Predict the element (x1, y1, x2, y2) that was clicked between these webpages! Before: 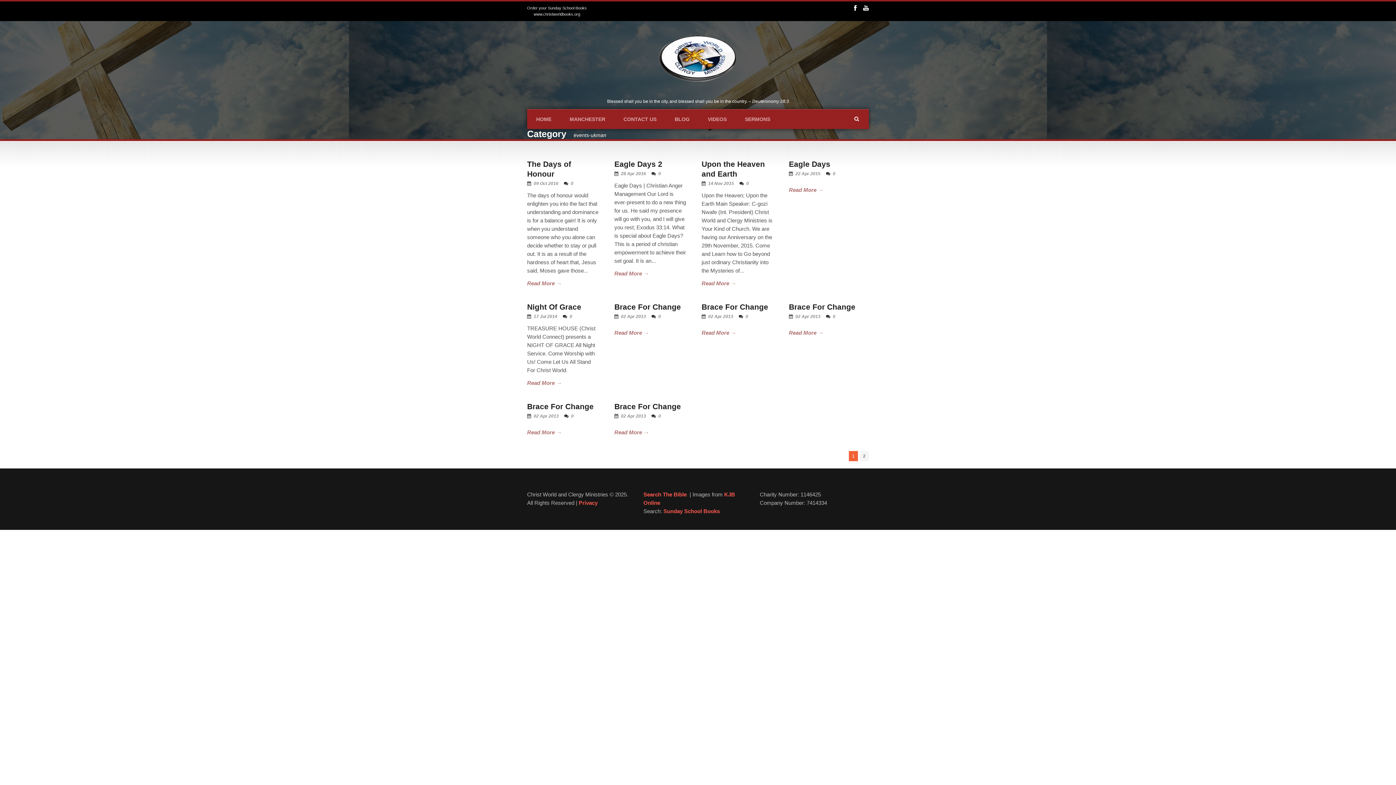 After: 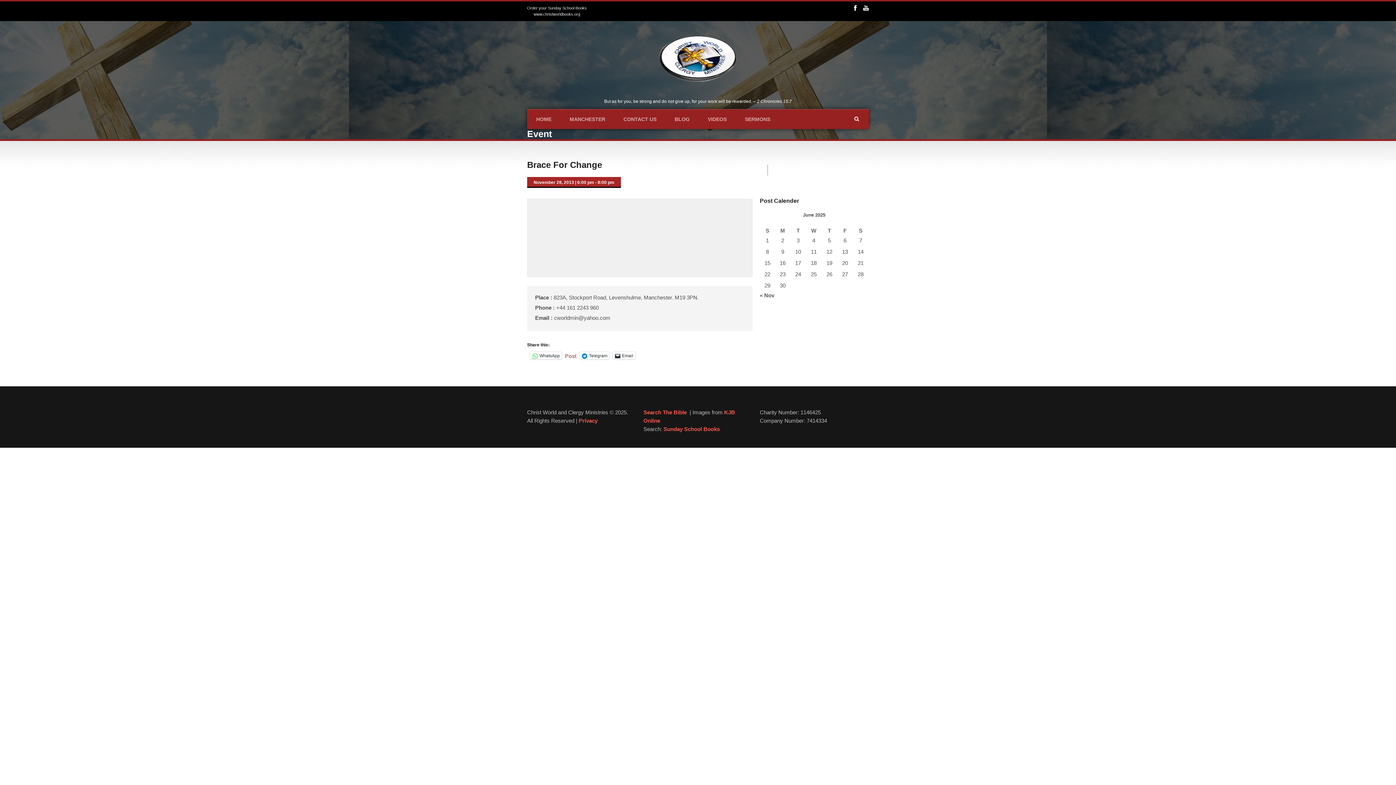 Action: label: Read More → bbox: (527, 428, 561, 436)